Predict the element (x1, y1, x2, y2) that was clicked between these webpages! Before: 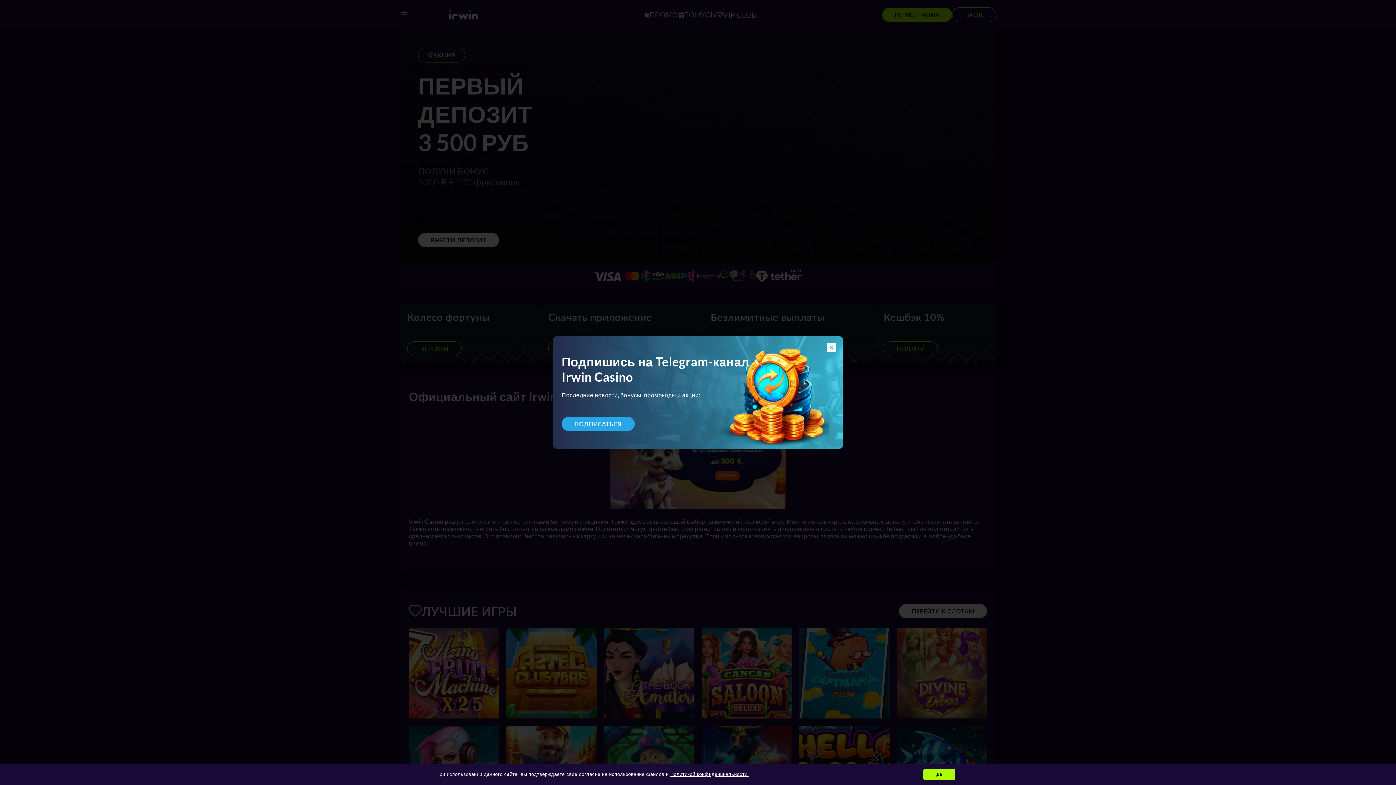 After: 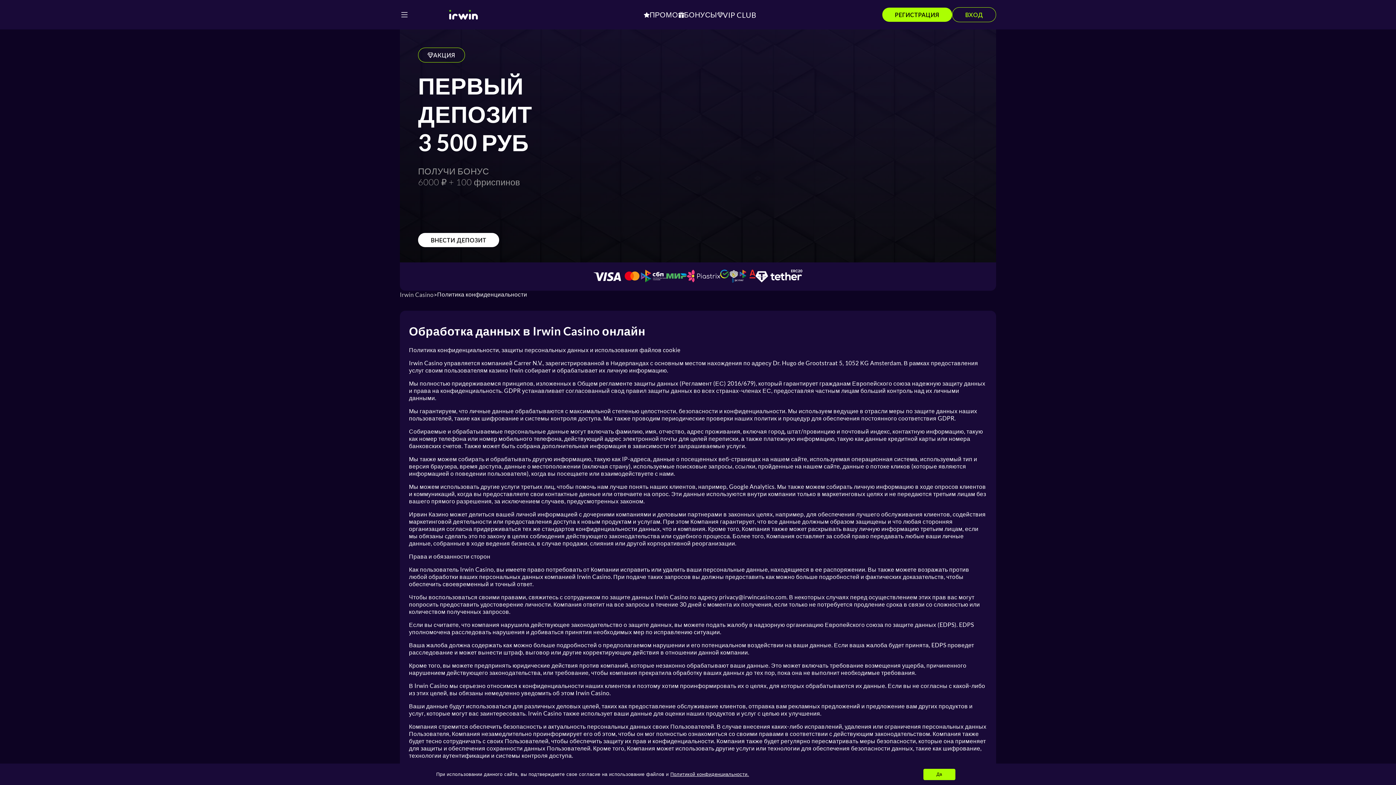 Action: label: Политикой конфиденциальности. bbox: (670, 772, 749, 777)